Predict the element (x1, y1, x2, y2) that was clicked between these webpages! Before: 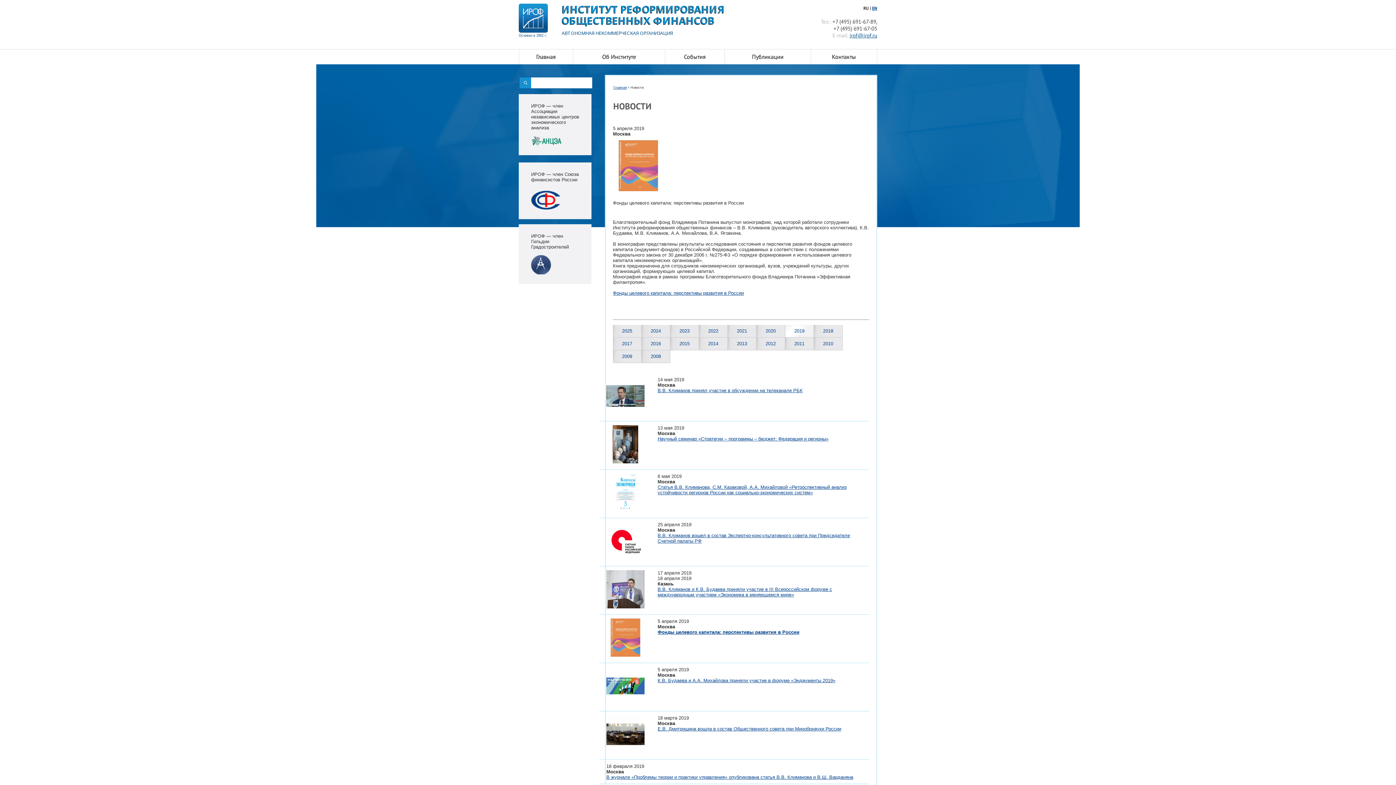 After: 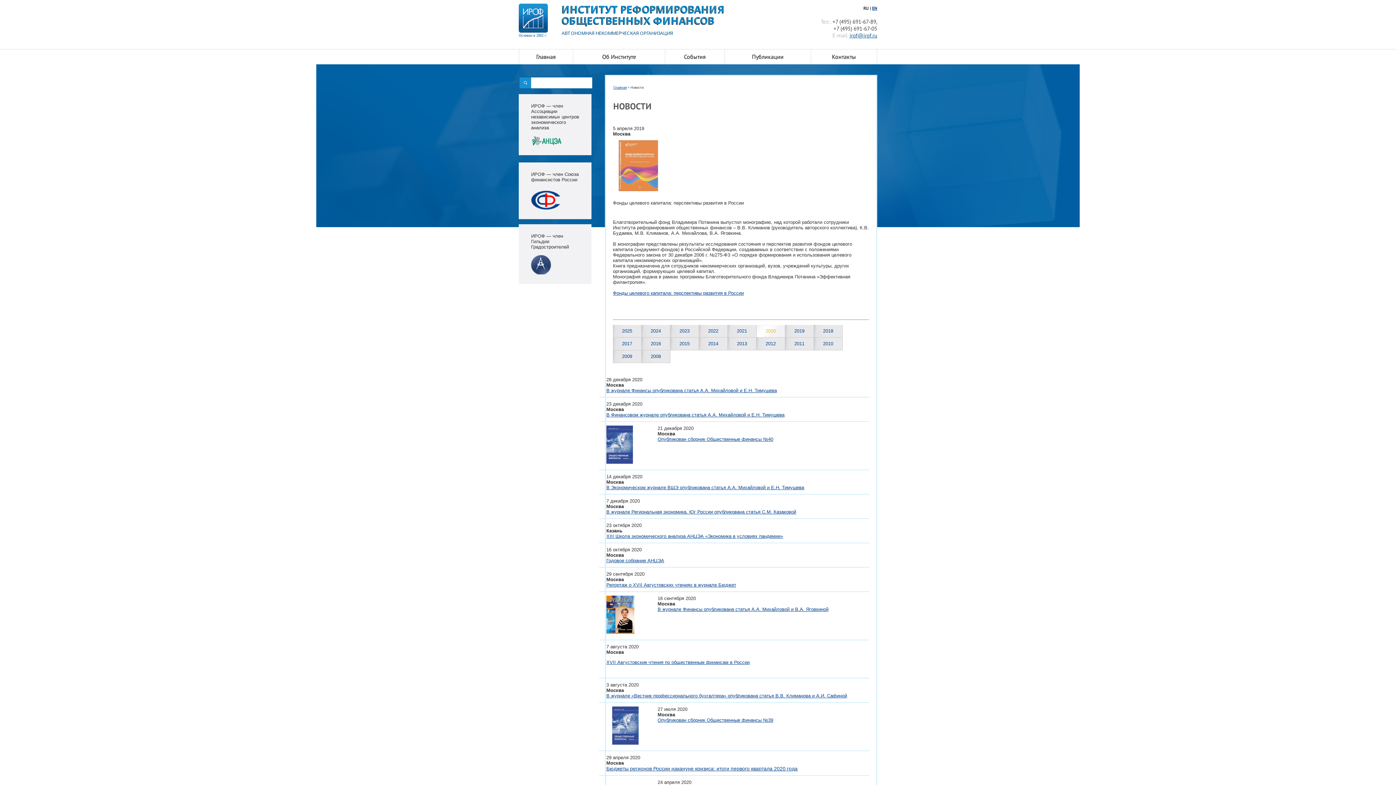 Action: bbox: (765, 328, 776, 333) label: 2020